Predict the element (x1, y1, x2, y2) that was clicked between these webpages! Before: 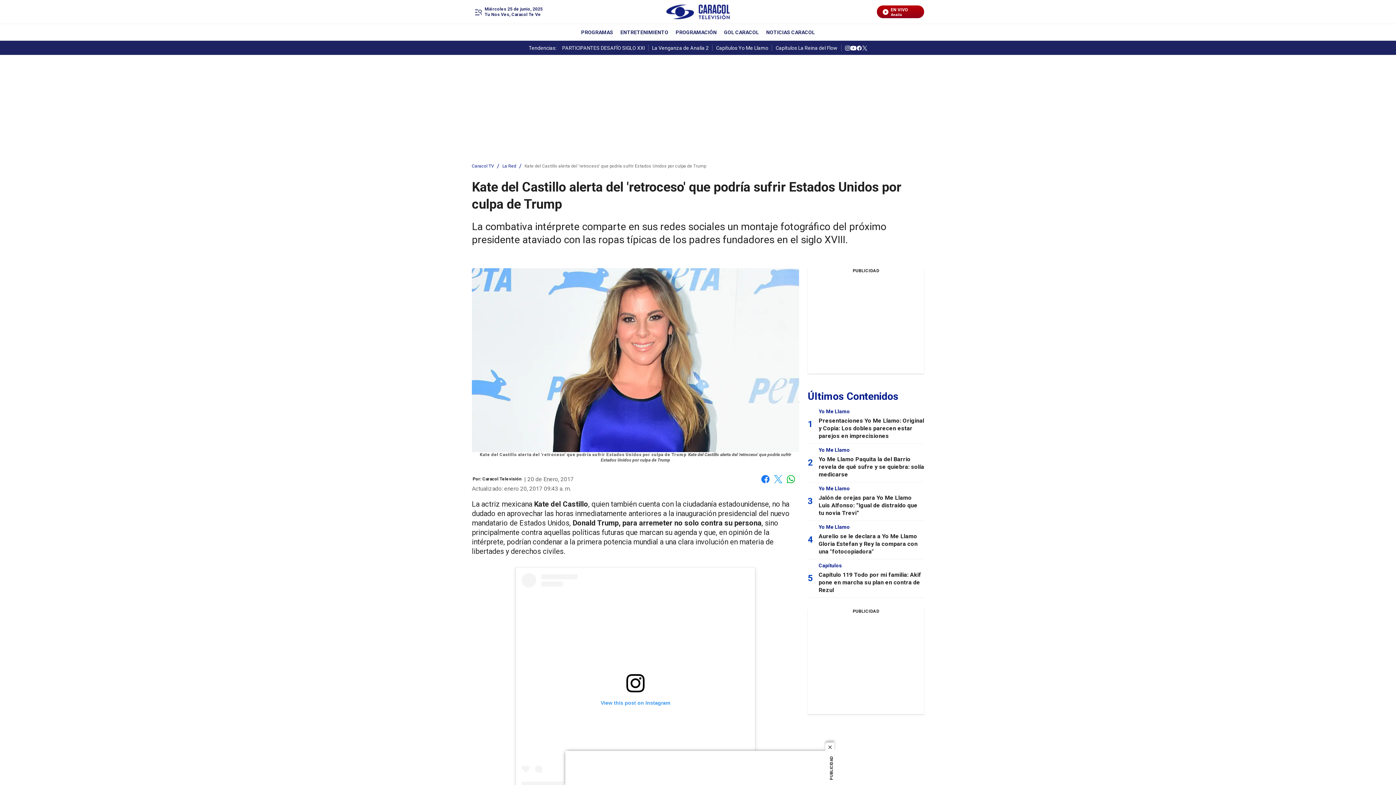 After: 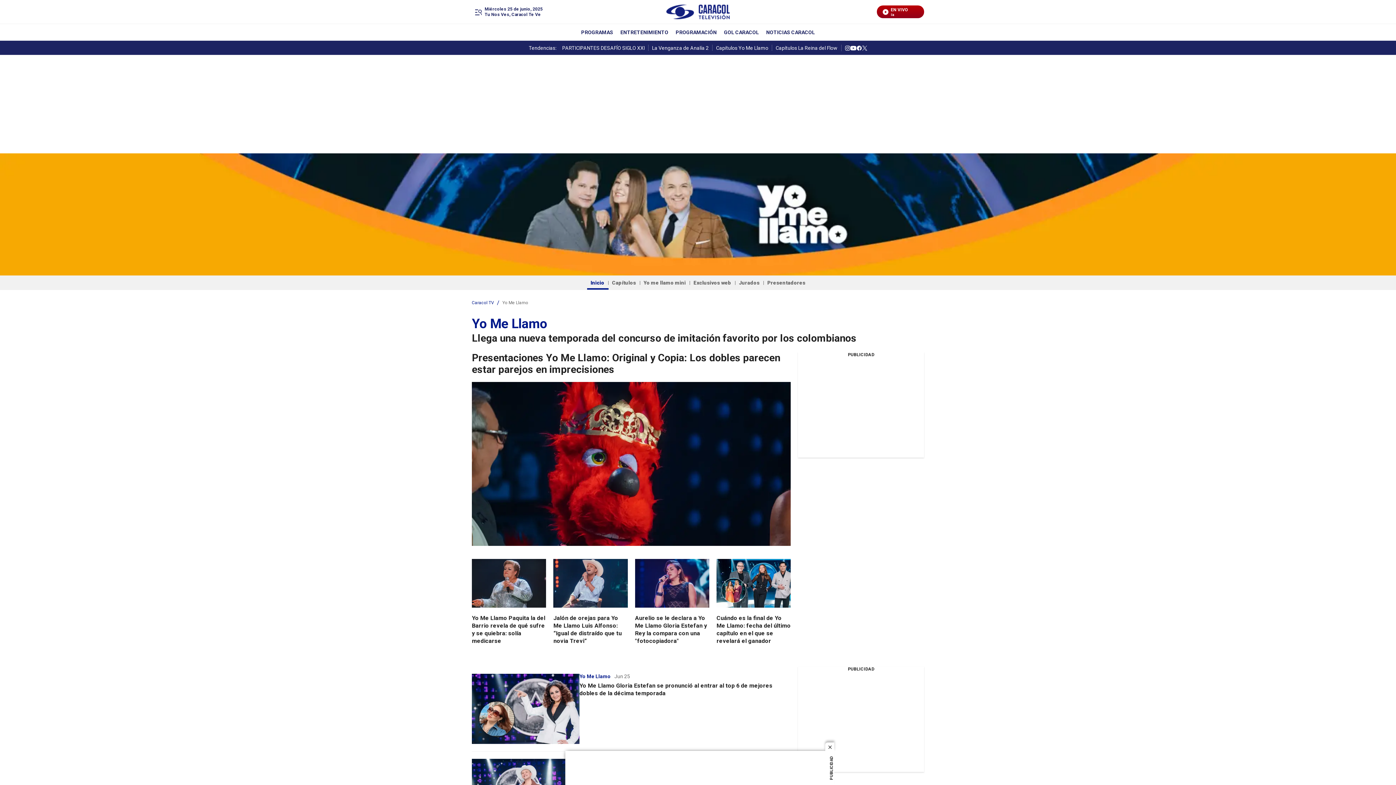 Action: label: Yo Me Llamo  bbox: (818, 447, 850, 453)